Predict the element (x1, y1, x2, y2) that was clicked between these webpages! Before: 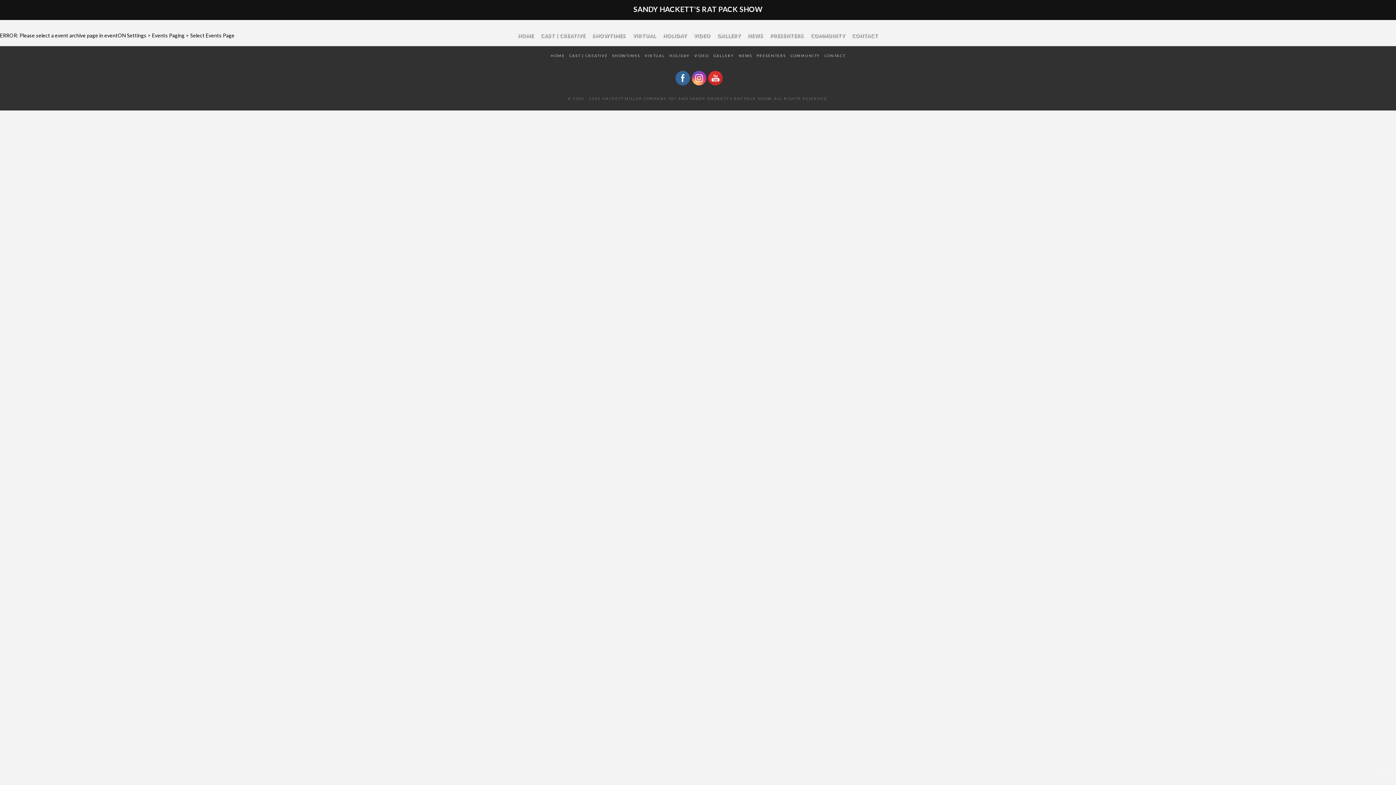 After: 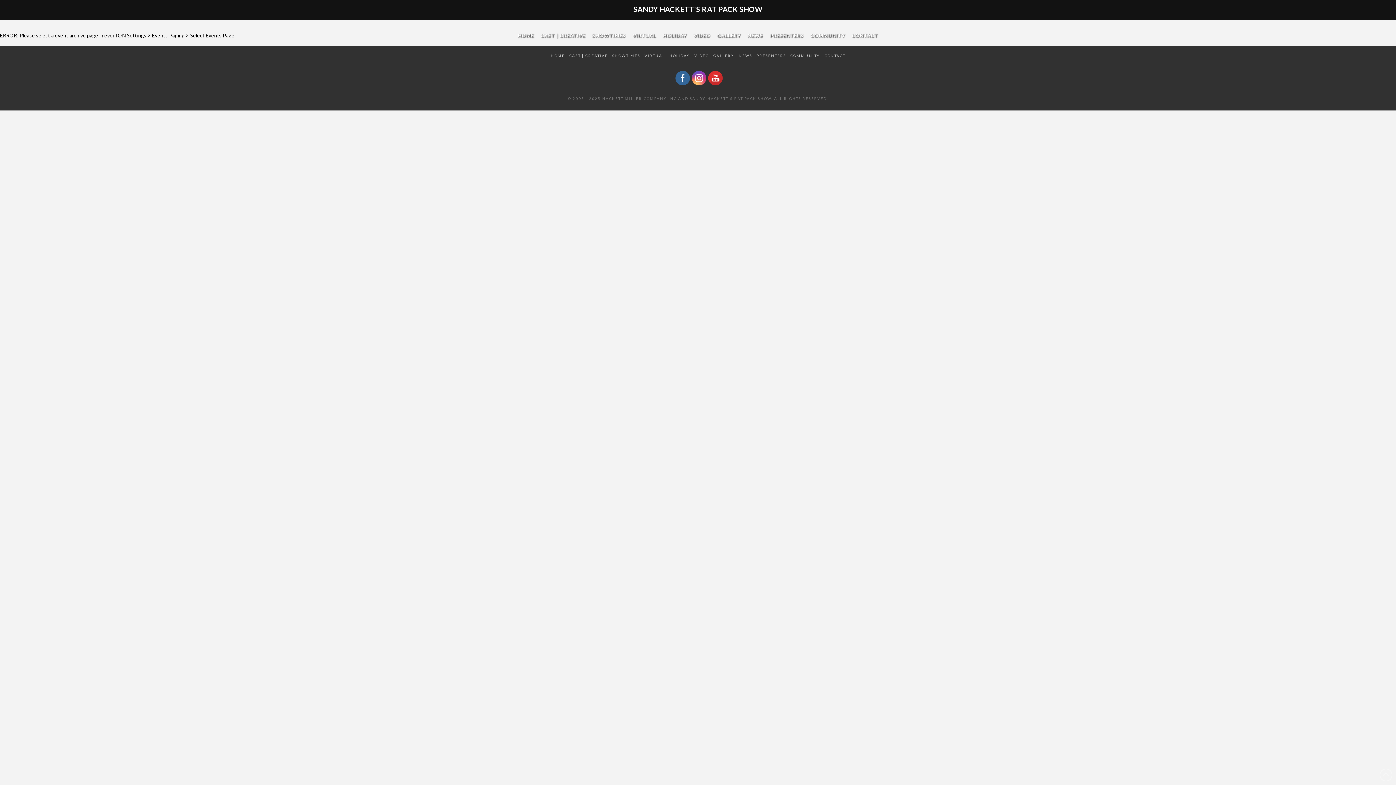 Action: bbox: (691, 71, 706, 85)